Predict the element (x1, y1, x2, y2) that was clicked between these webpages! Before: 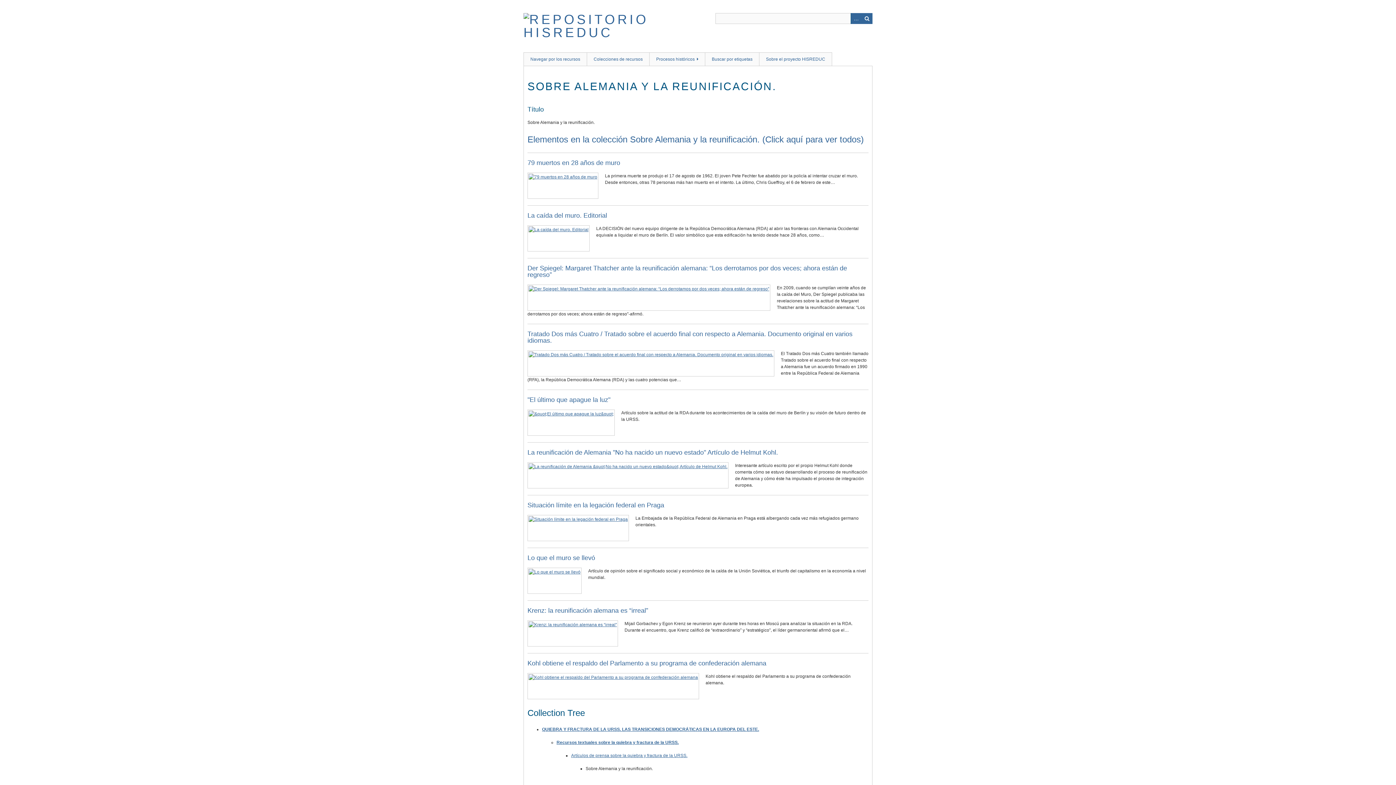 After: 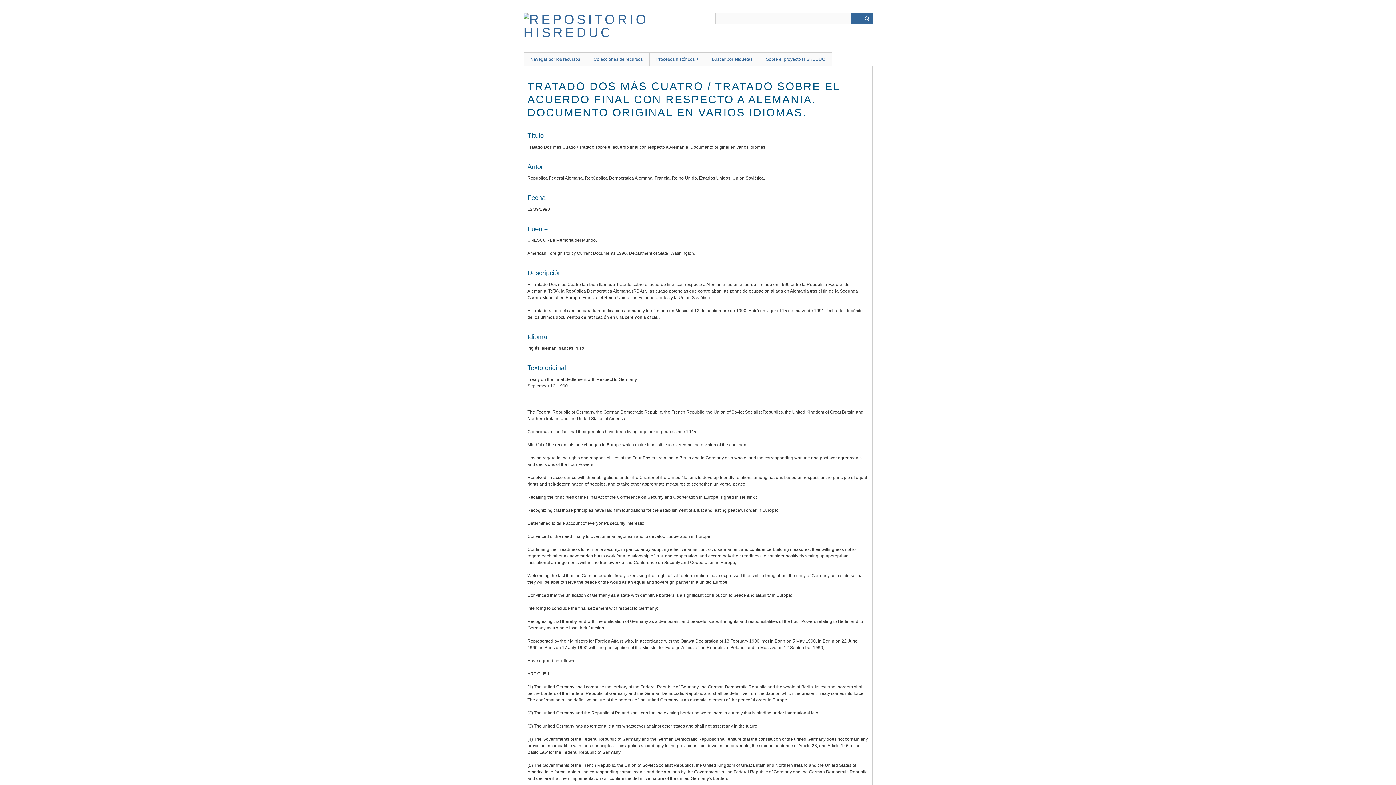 Action: bbox: (527, 330, 852, 344) label: Tratado Dos más Cuatro / Tratado sobre el acuerdo final con respecto a Alemania. Documento original en varios idiomas.